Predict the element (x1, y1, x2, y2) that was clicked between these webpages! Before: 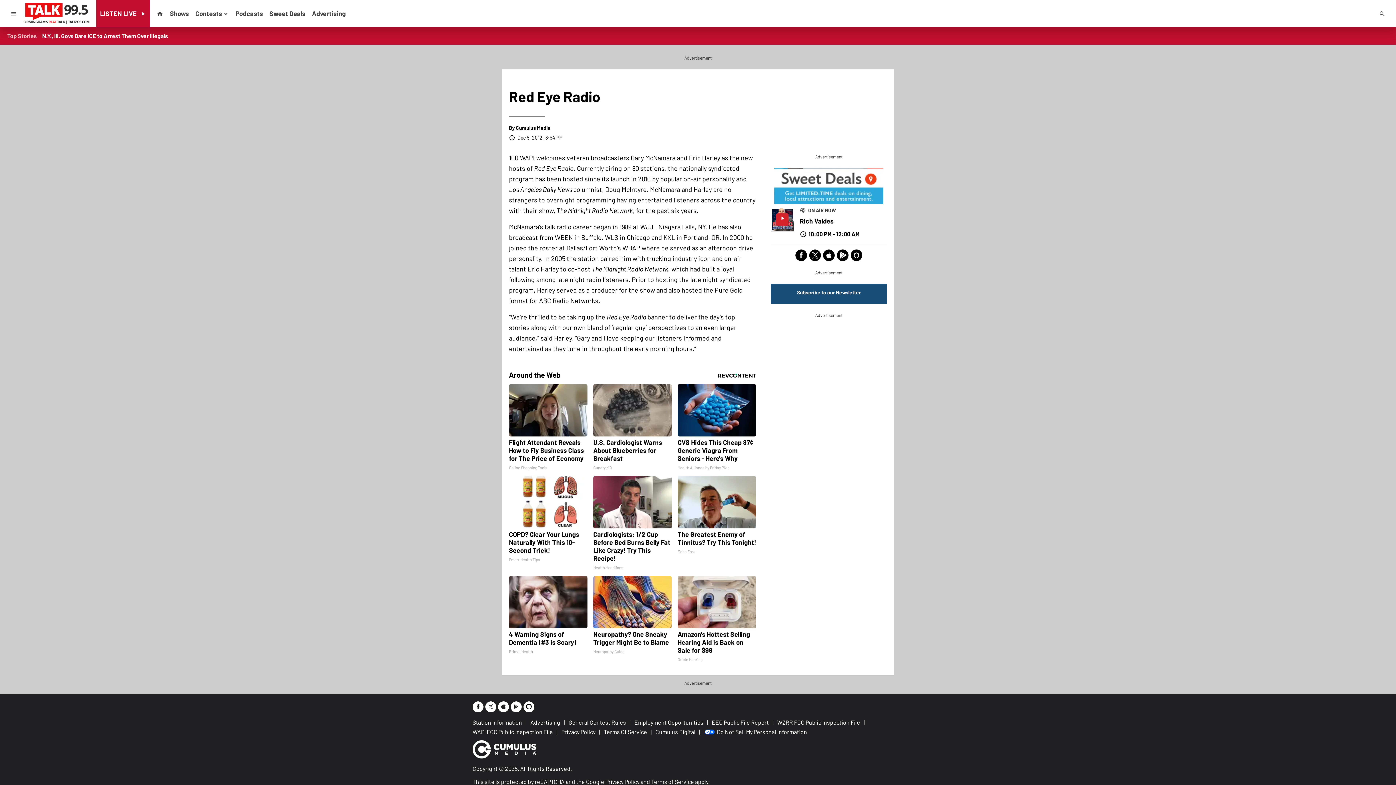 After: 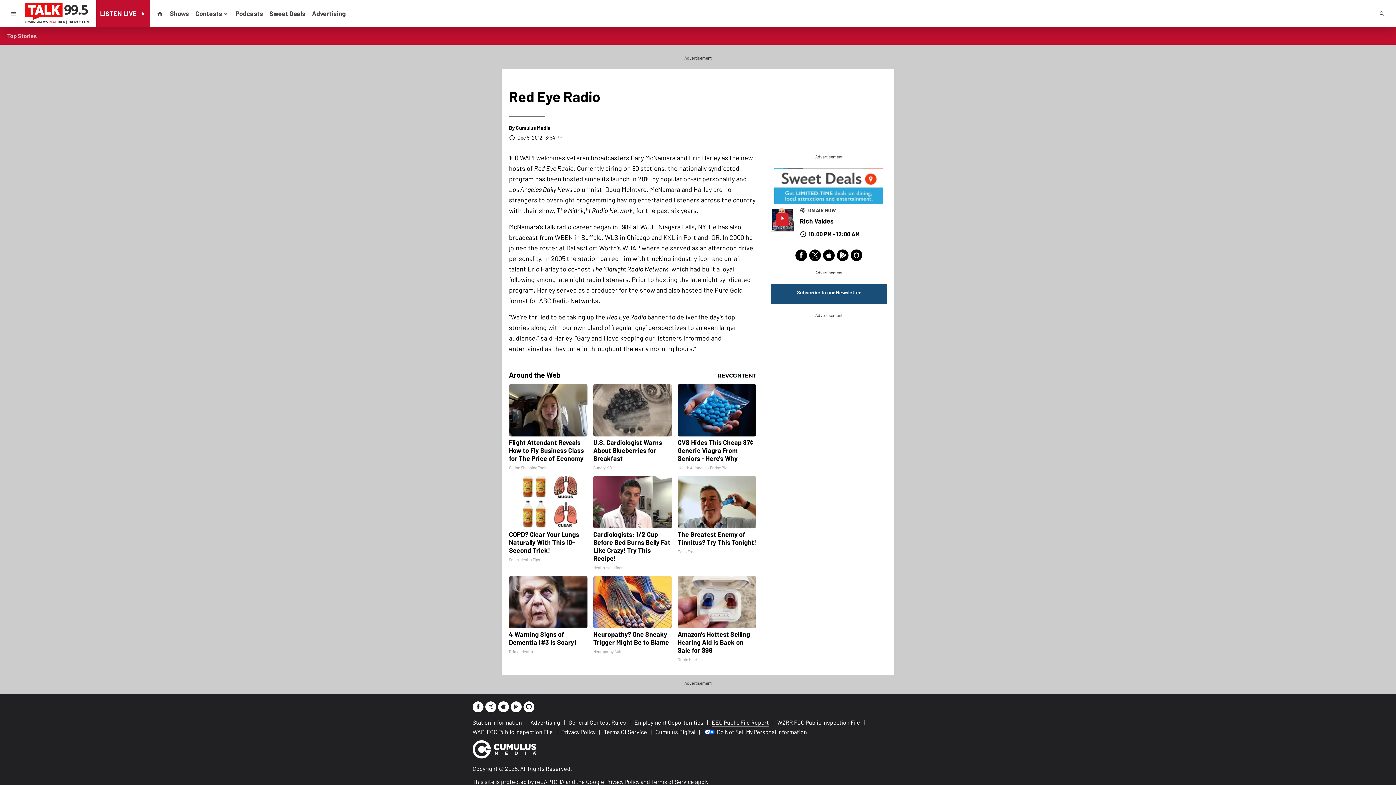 Action: bbox: (712, 720, 769, 725) label: EEO Public File Report